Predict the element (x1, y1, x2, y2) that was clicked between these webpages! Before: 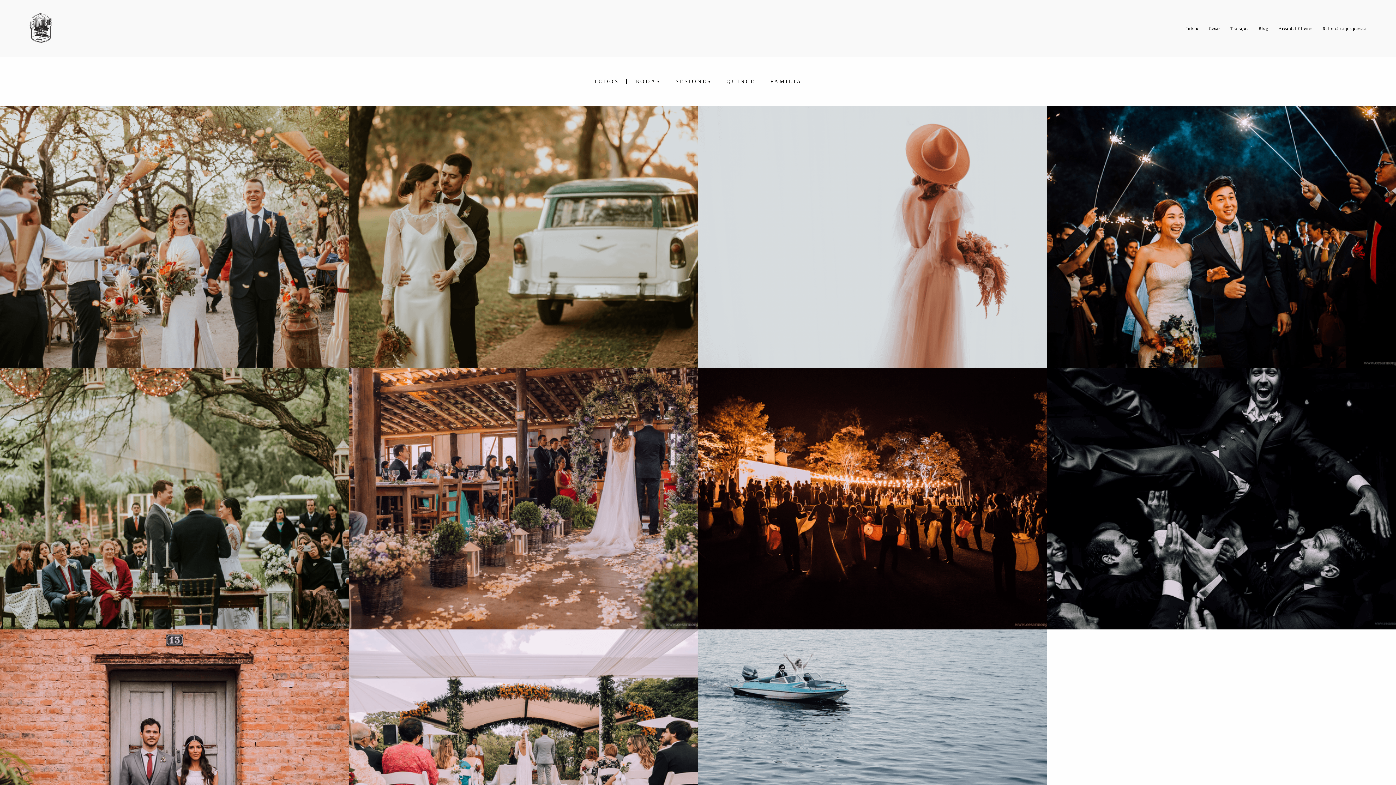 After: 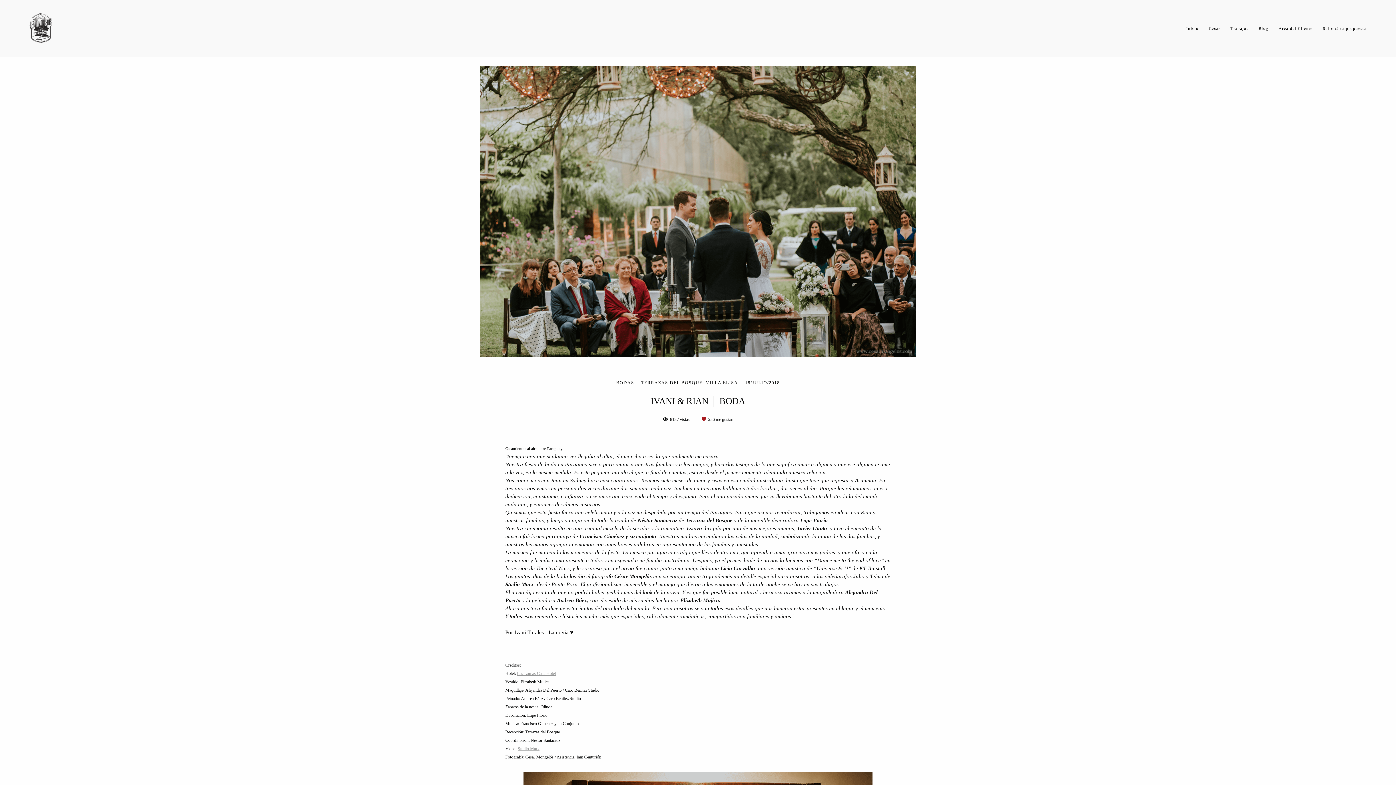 Action: bbox: (0, 368, 349, 629) label: Ivani & Rian │ Boda
BODAS
Terrazas del Bosque, Villa Elisa
8136 256